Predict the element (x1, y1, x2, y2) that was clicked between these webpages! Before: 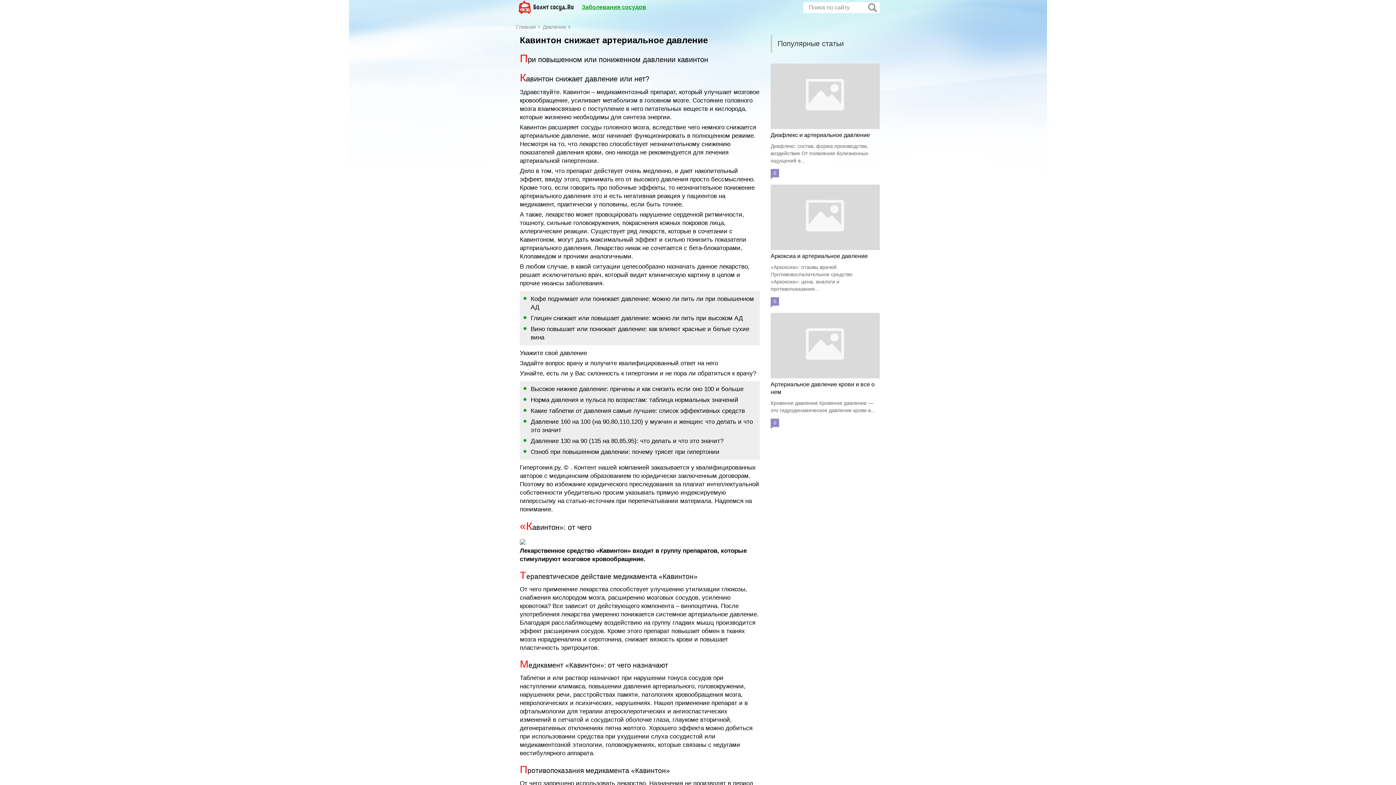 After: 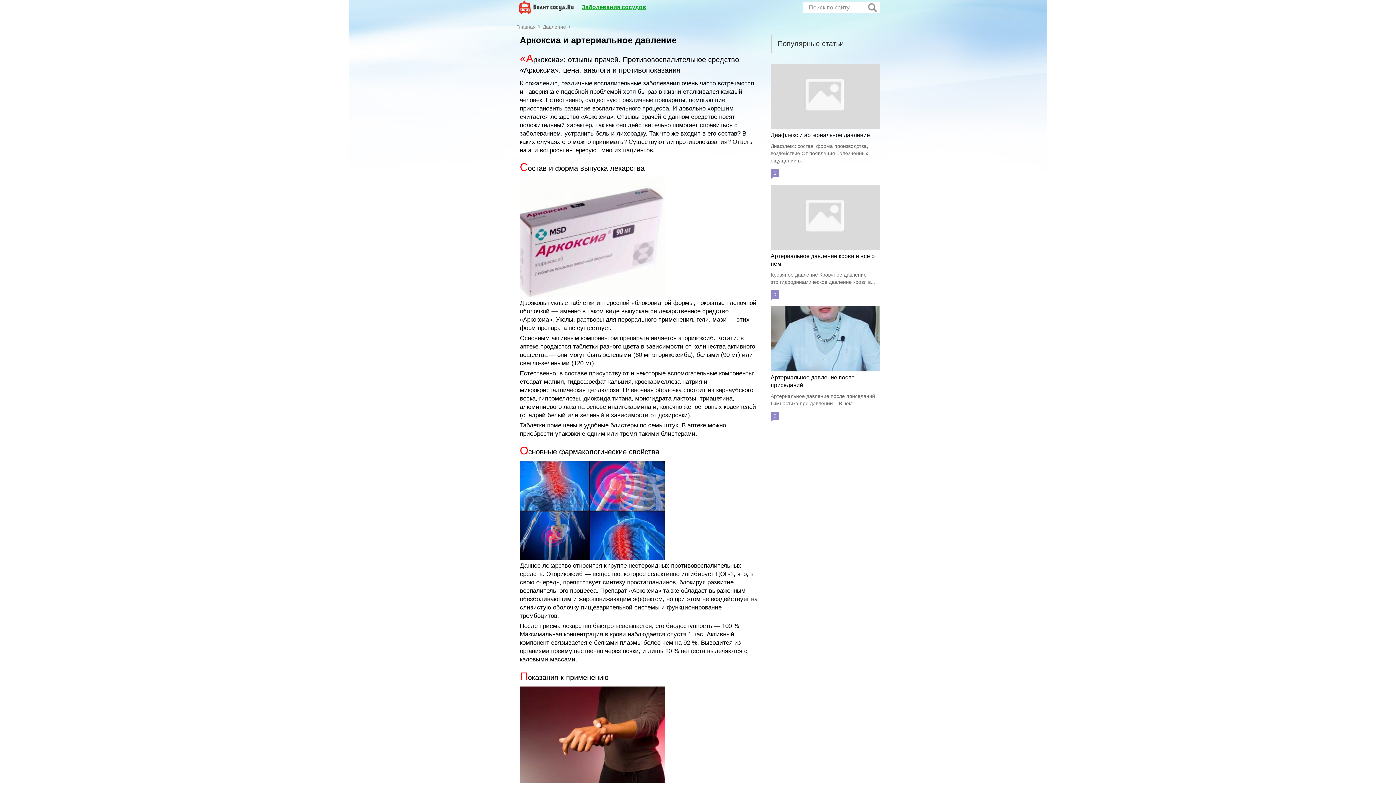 Action: bbox: (770, 253, 868, 259) label: Аркоксиа и артериальное давление